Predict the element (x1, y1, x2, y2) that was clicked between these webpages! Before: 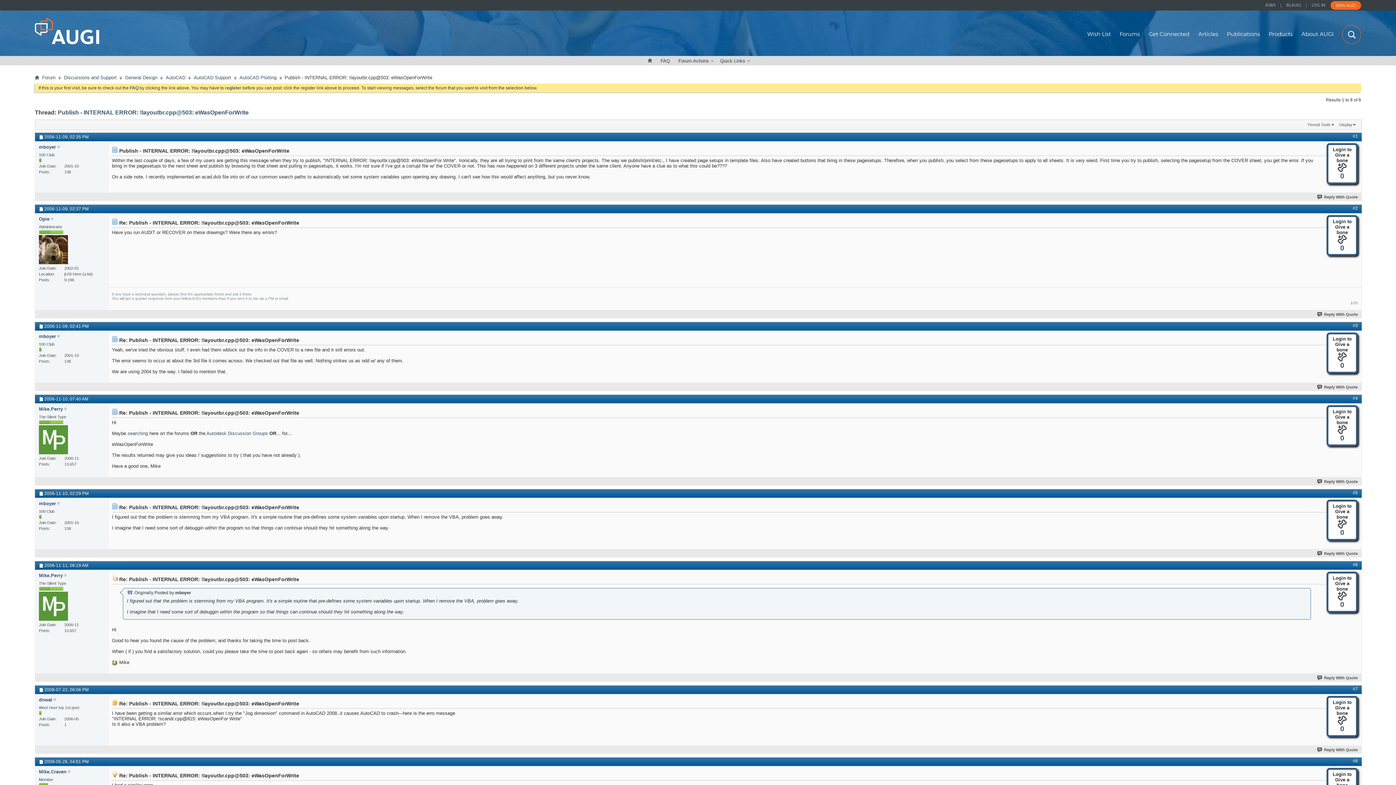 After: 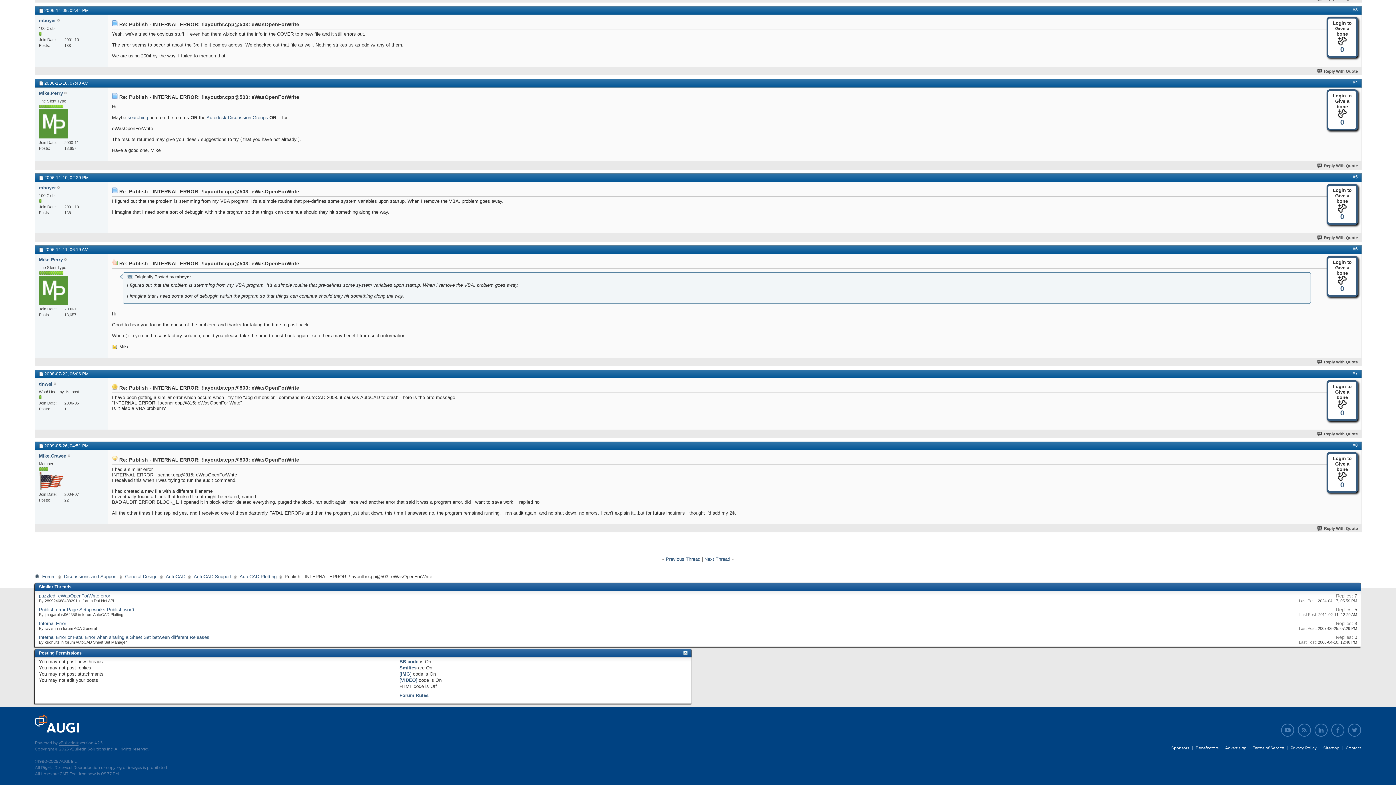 Action: label: #3 bbox: (1353, 323, 1358, 328)